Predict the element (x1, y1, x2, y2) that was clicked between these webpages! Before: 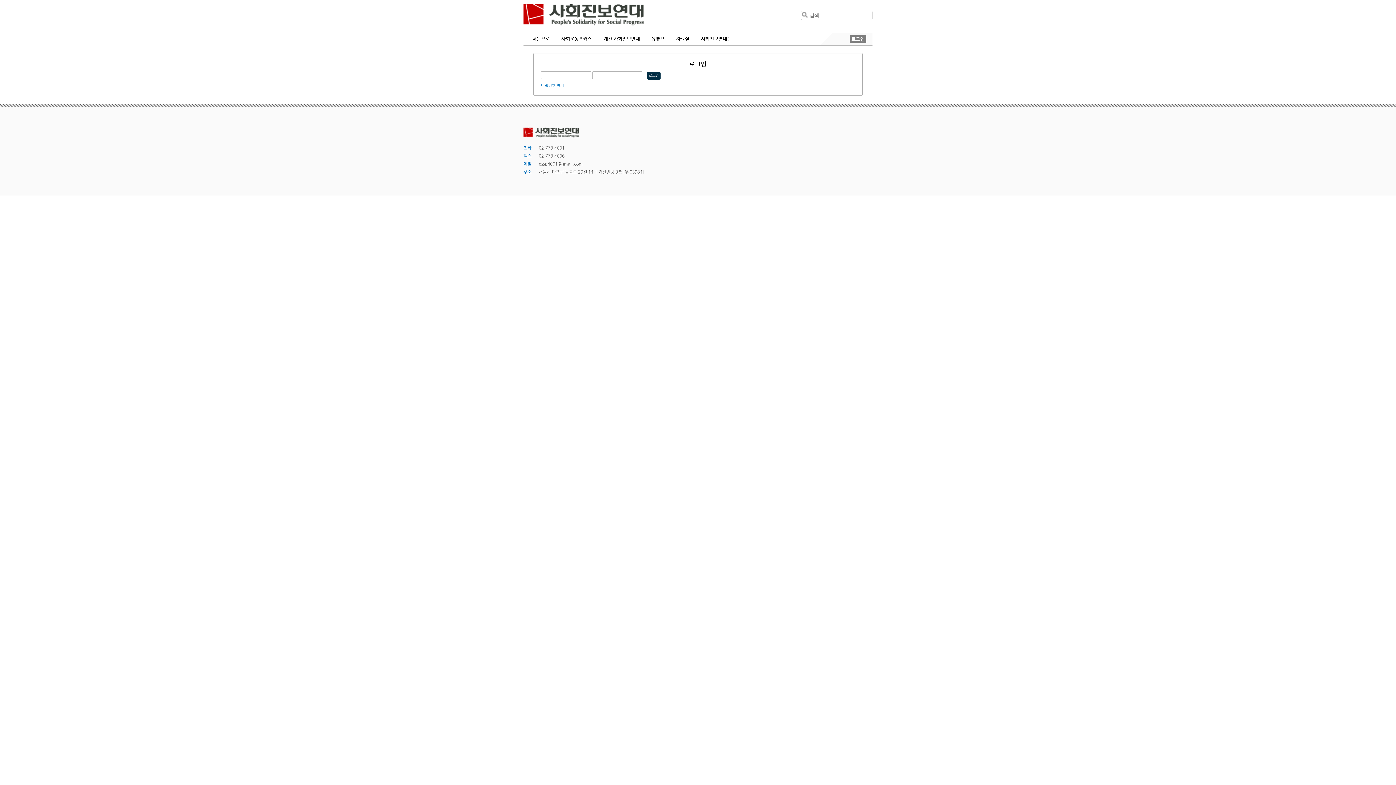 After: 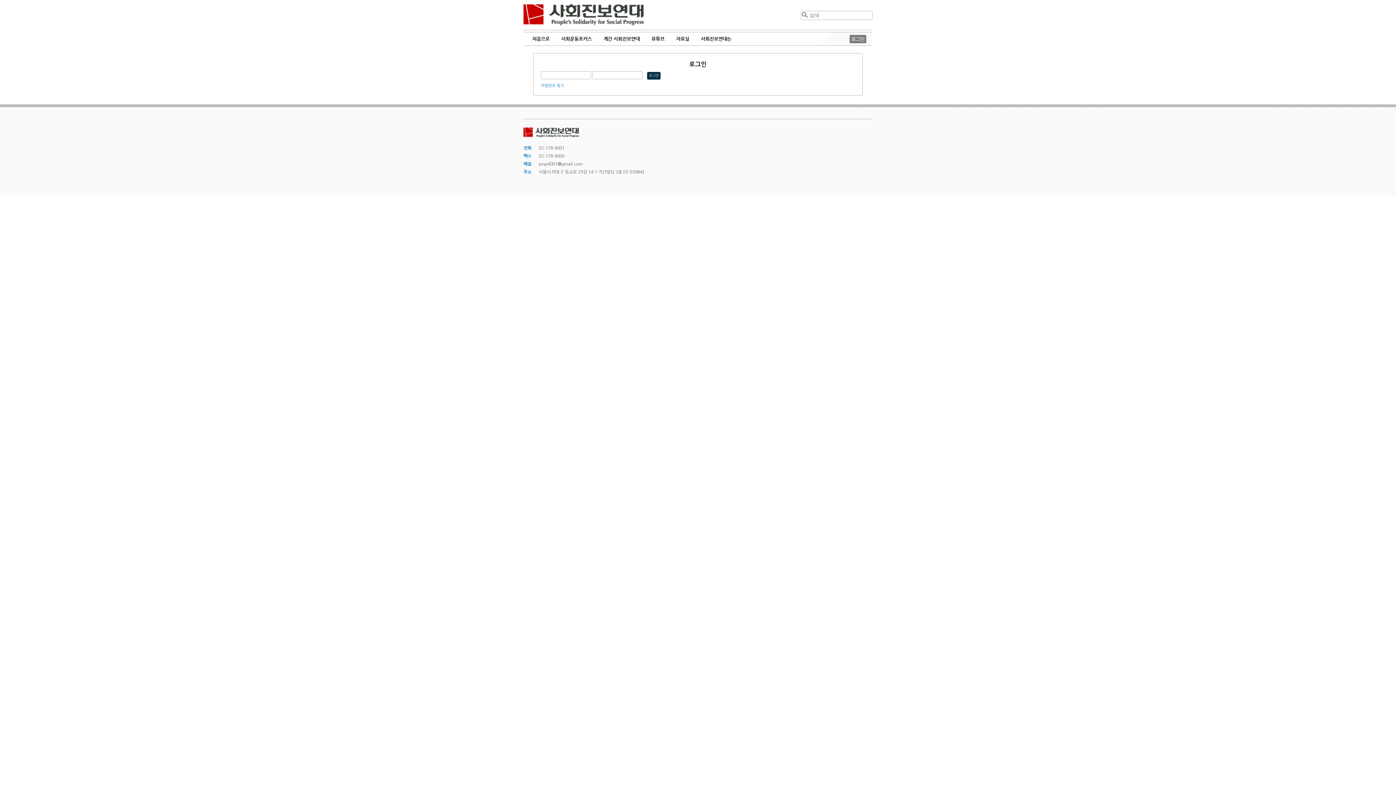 Action: label: 로그인 bbox: (849, 35, 866, 43)